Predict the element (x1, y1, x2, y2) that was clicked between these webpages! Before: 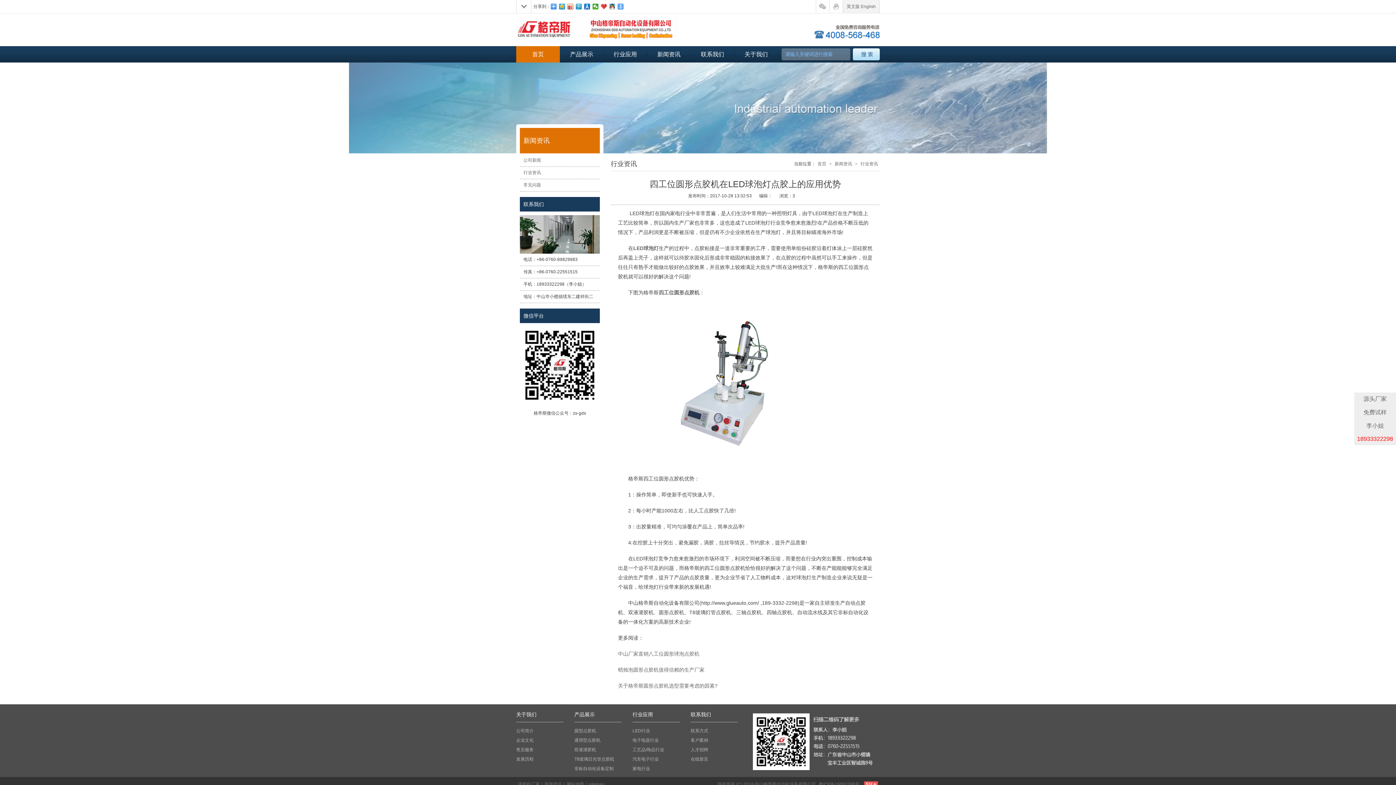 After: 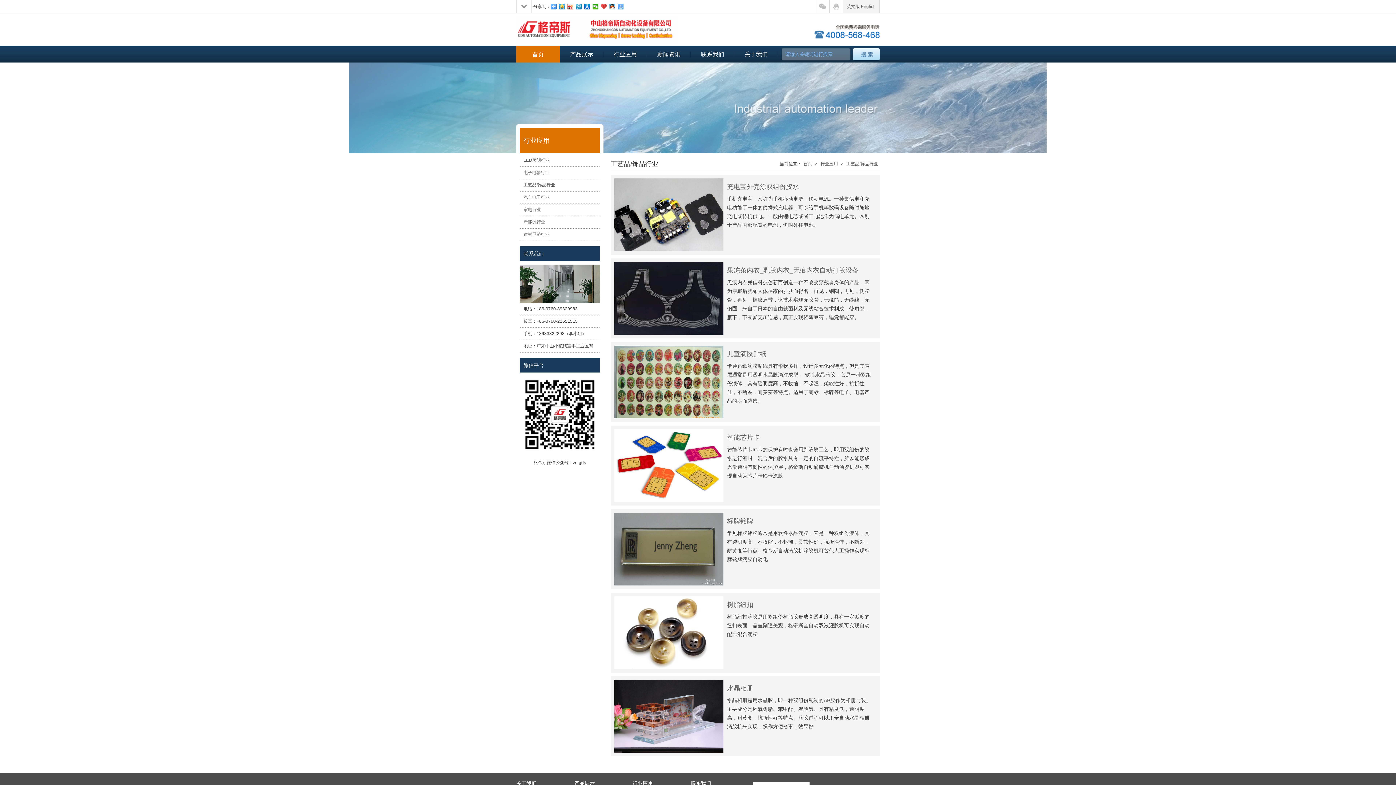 Action: bbox: (632, 745, 680, 754) label: 工艺品/饰品行业